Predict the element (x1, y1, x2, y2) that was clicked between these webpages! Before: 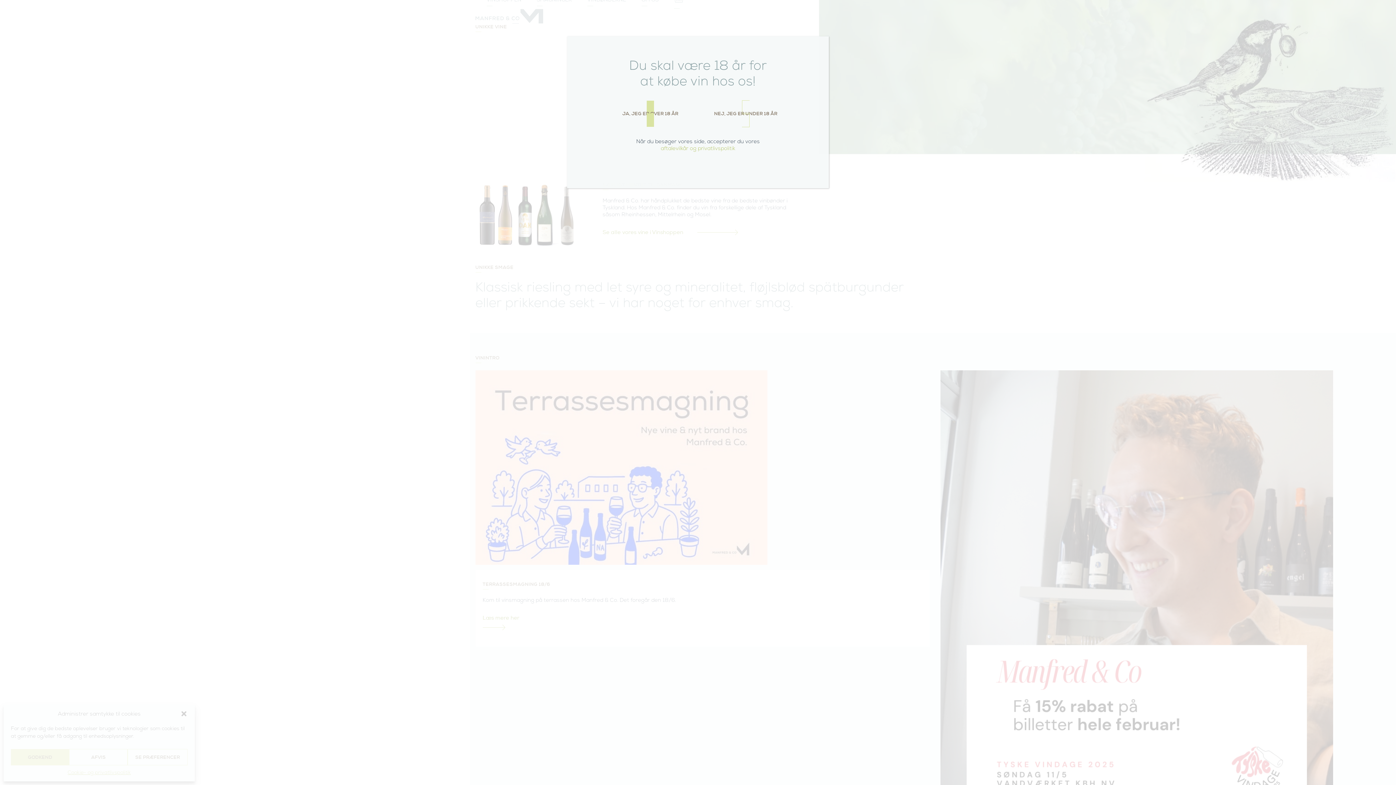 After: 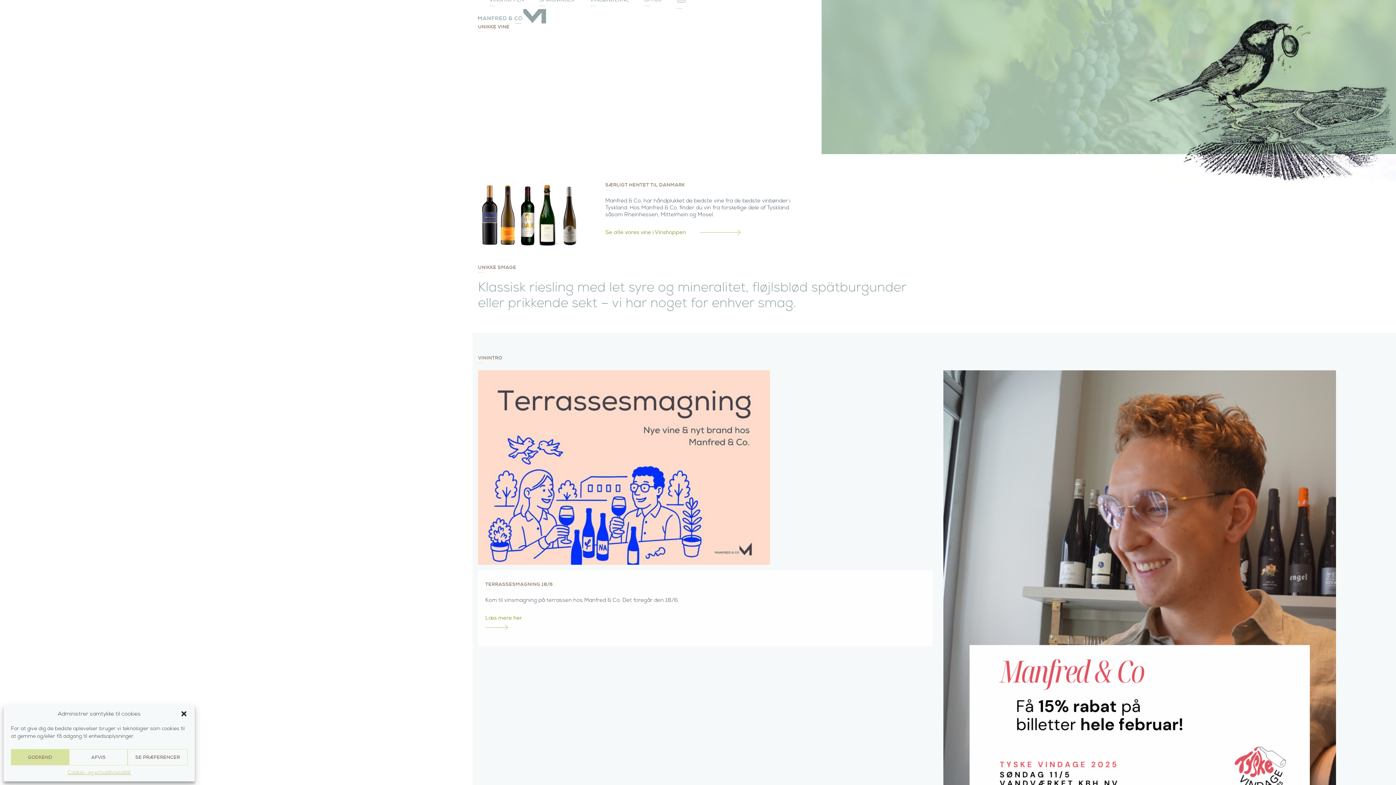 Action: bbox: (608, 100, 692, 126) label: JA, JEG ER OVER 18 ÅR